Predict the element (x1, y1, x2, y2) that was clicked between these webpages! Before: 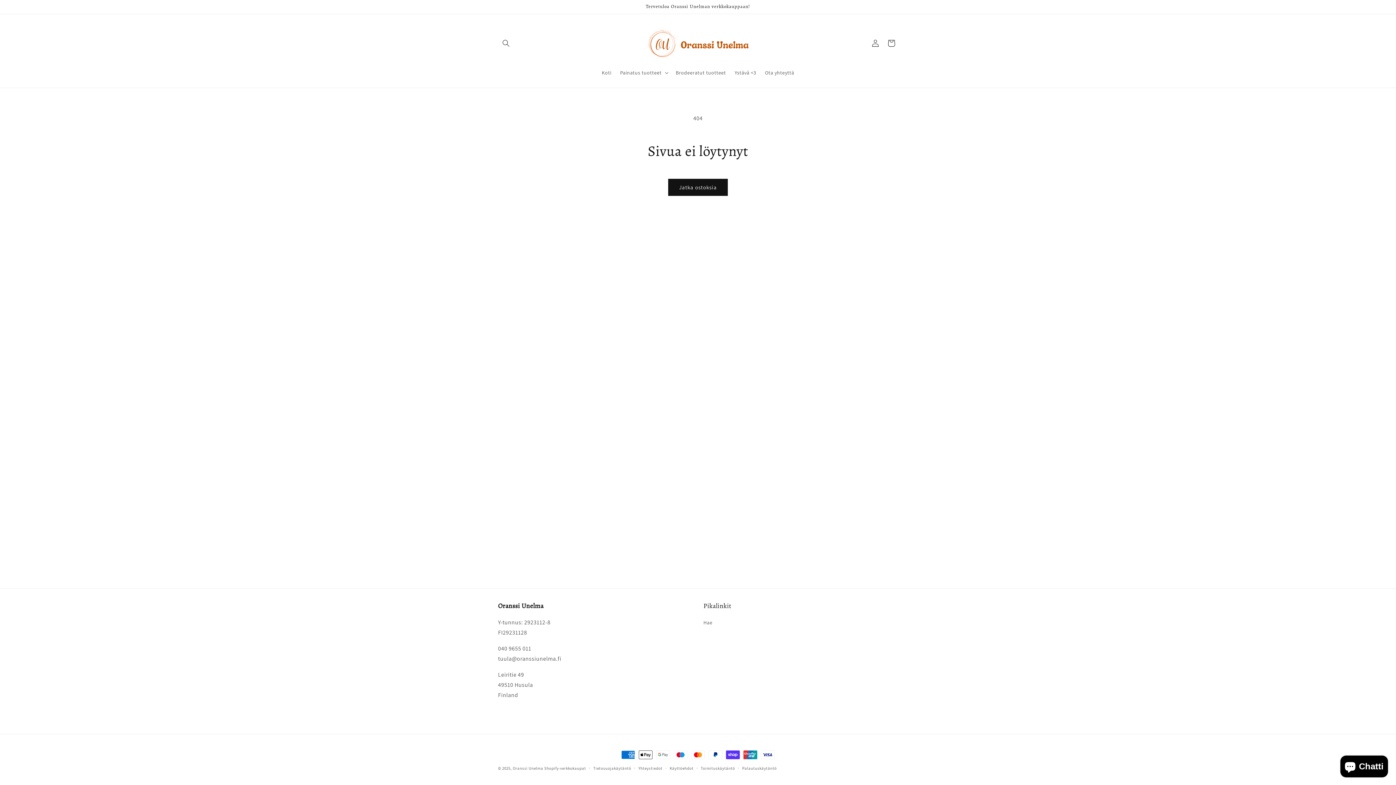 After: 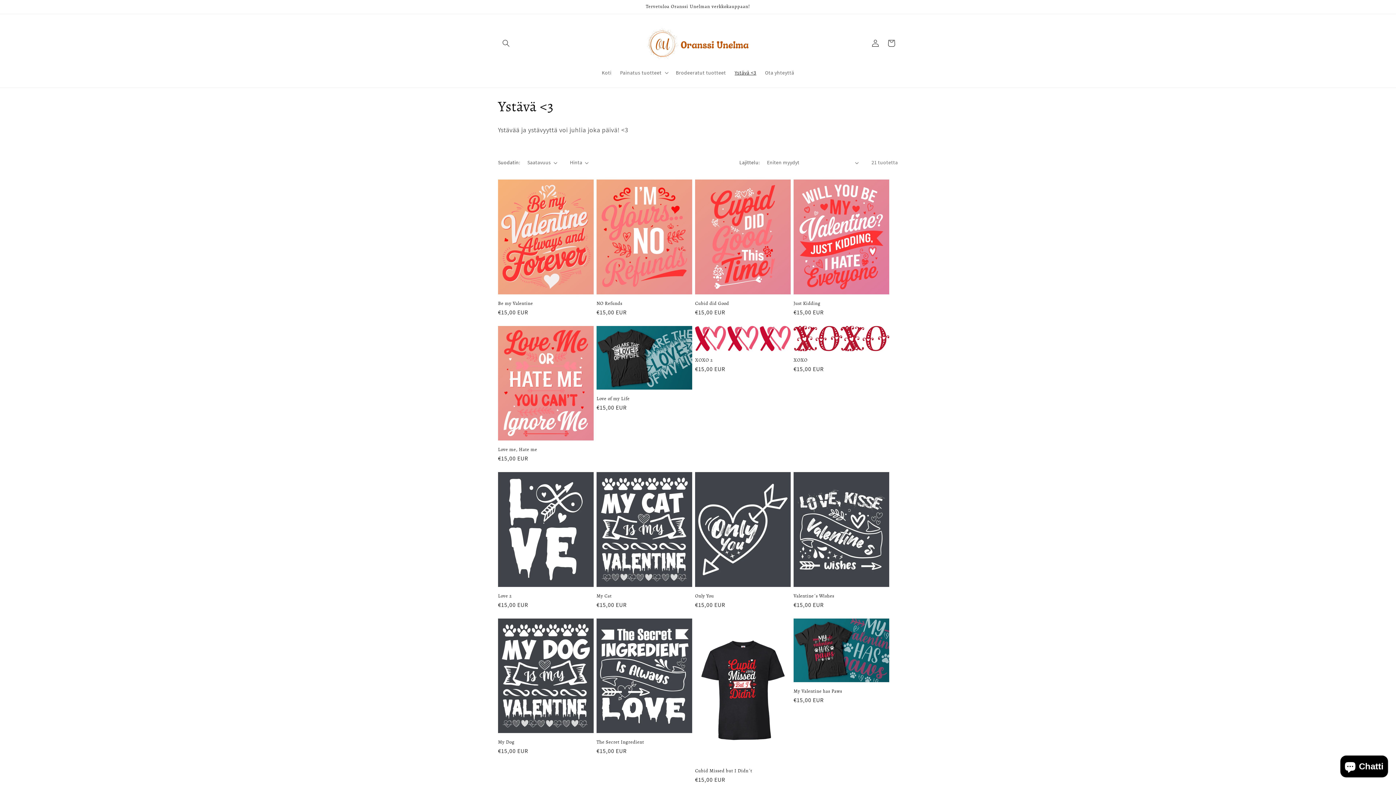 Action: bbox: (730, 65, 760, 80) label: Ystävä <3